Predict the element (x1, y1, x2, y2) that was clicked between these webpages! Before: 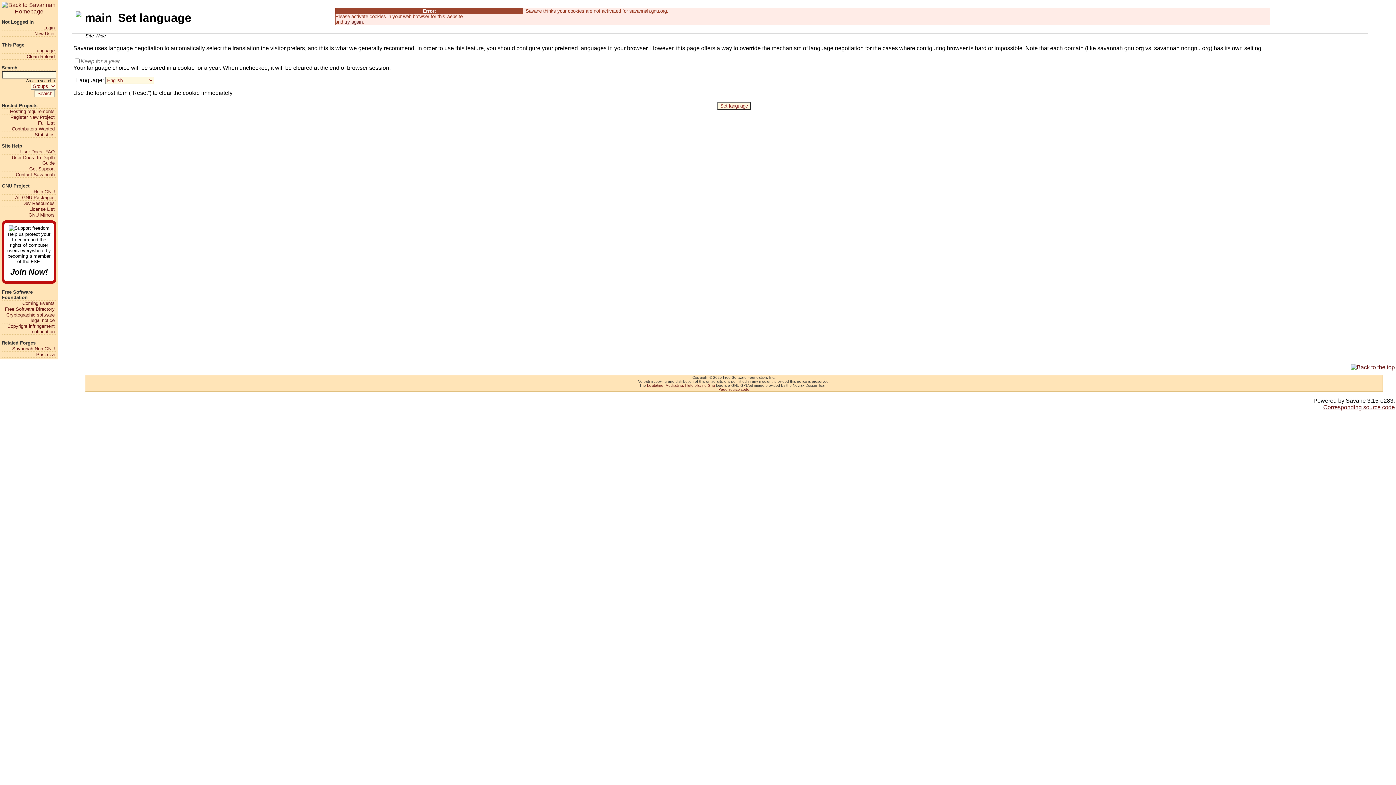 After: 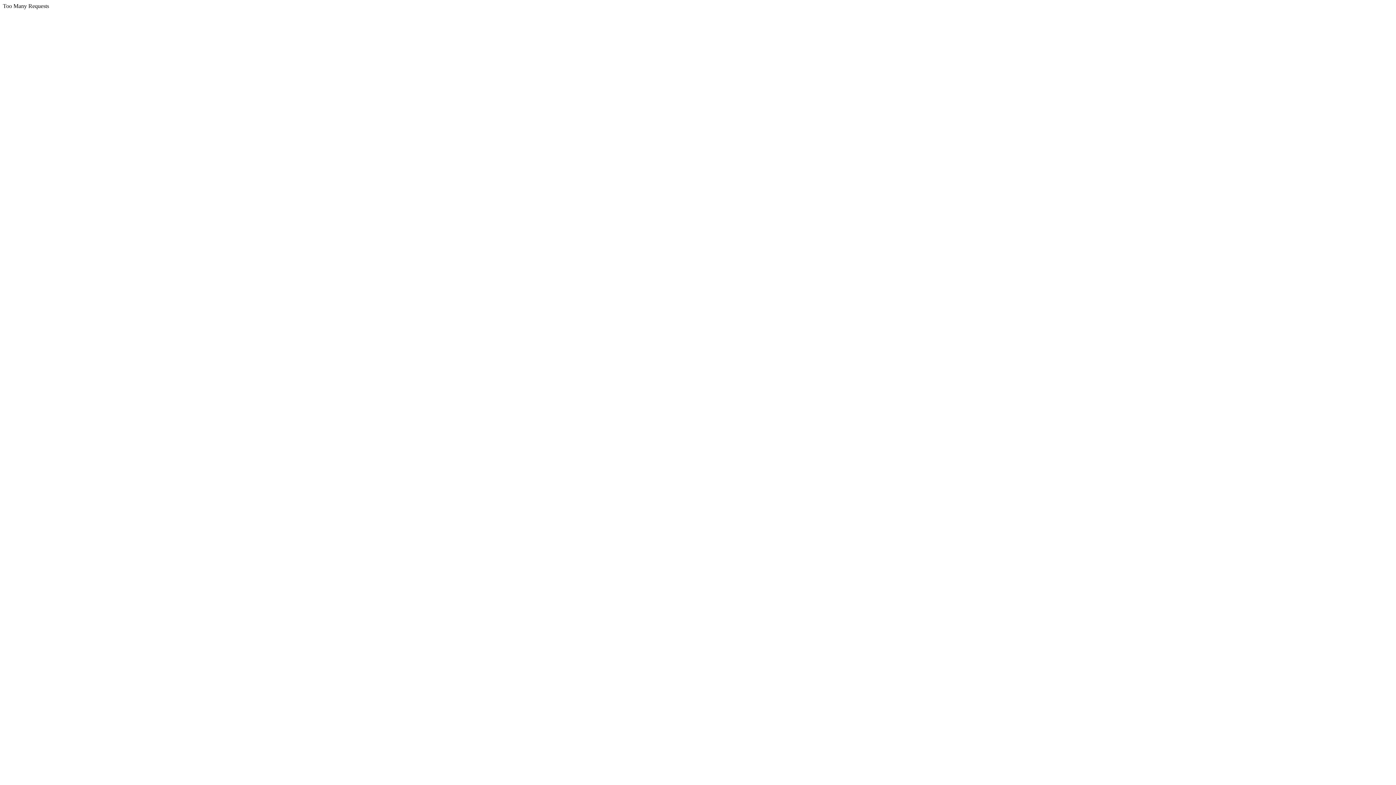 Action: bbox: (1, 194, 54, 200) label: All GNU Packages